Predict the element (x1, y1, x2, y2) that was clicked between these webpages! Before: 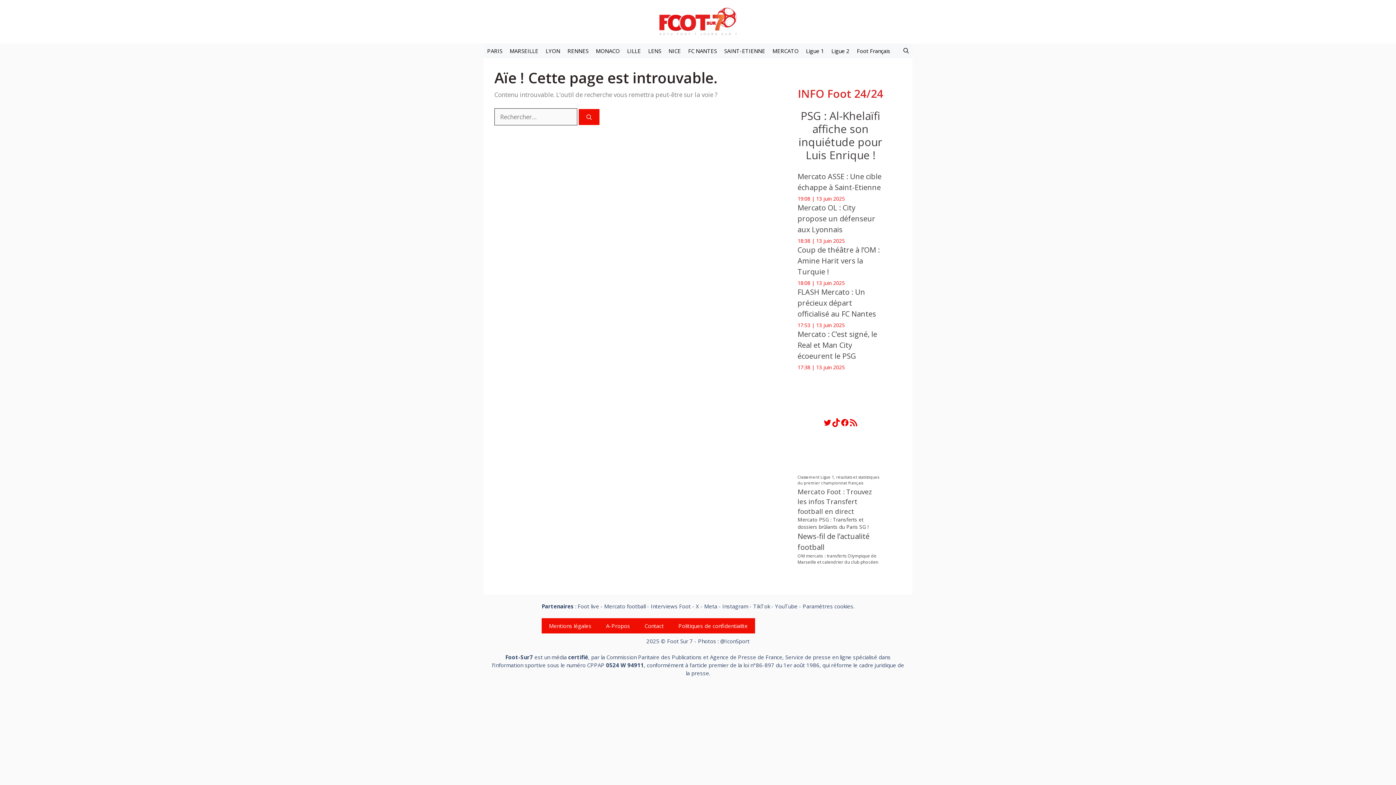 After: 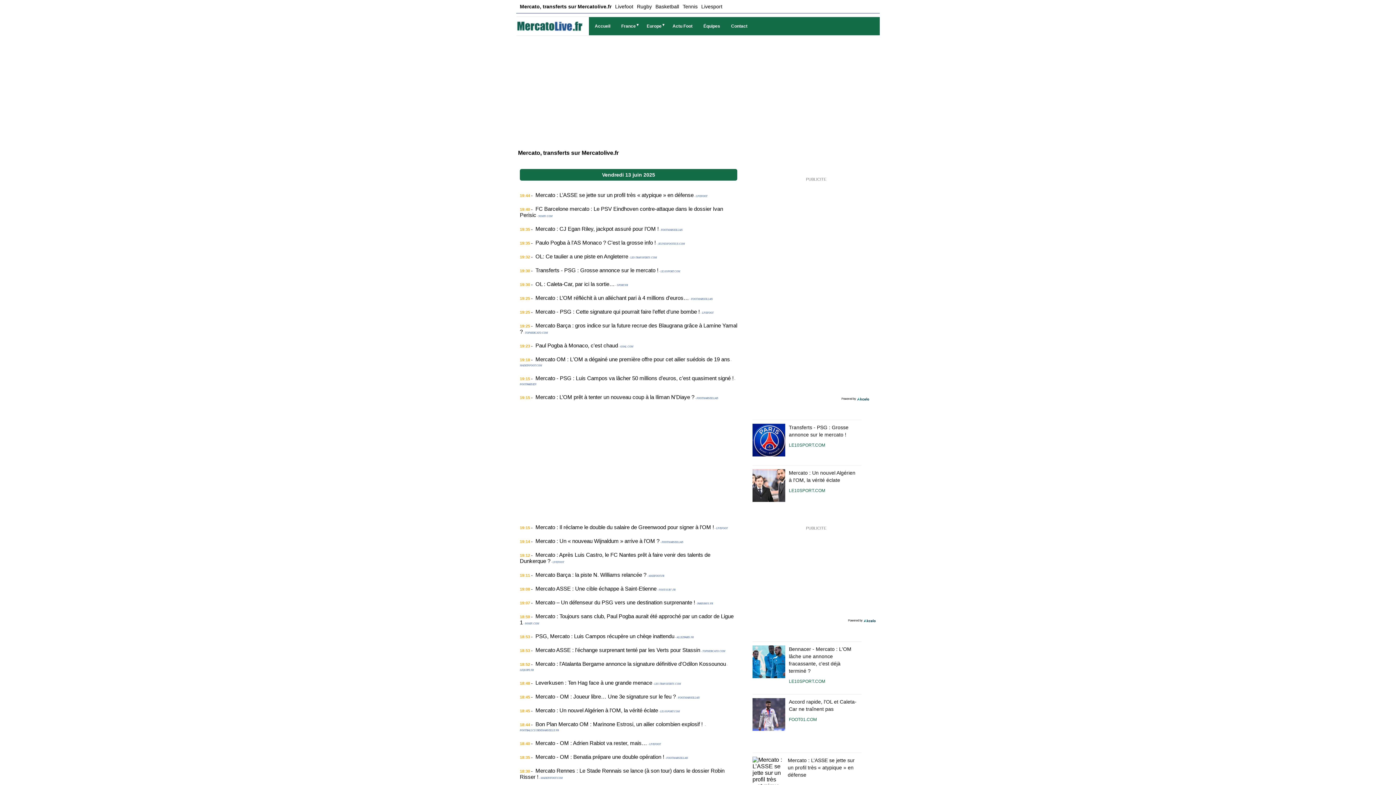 Action: label: Mercato football bbox: (604, 602, 645, 610)